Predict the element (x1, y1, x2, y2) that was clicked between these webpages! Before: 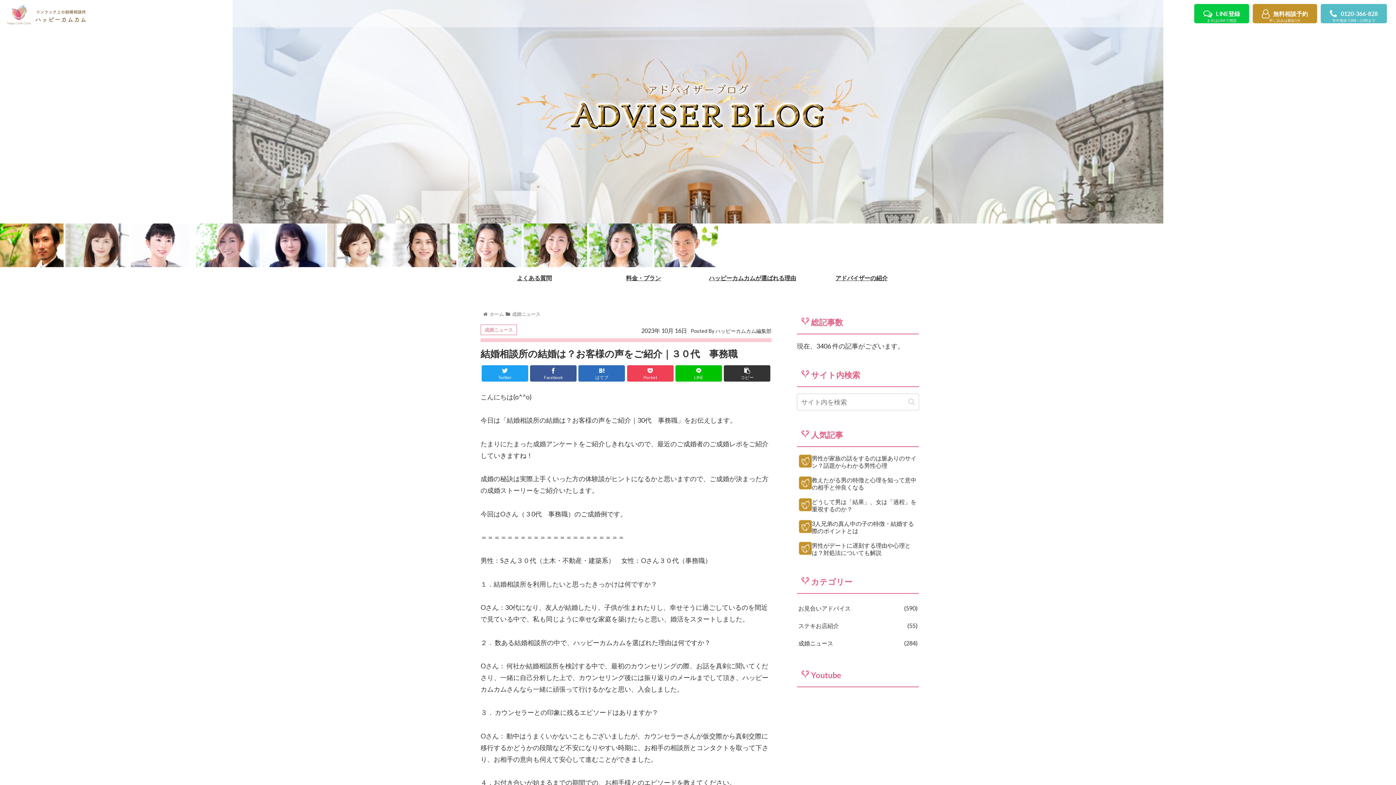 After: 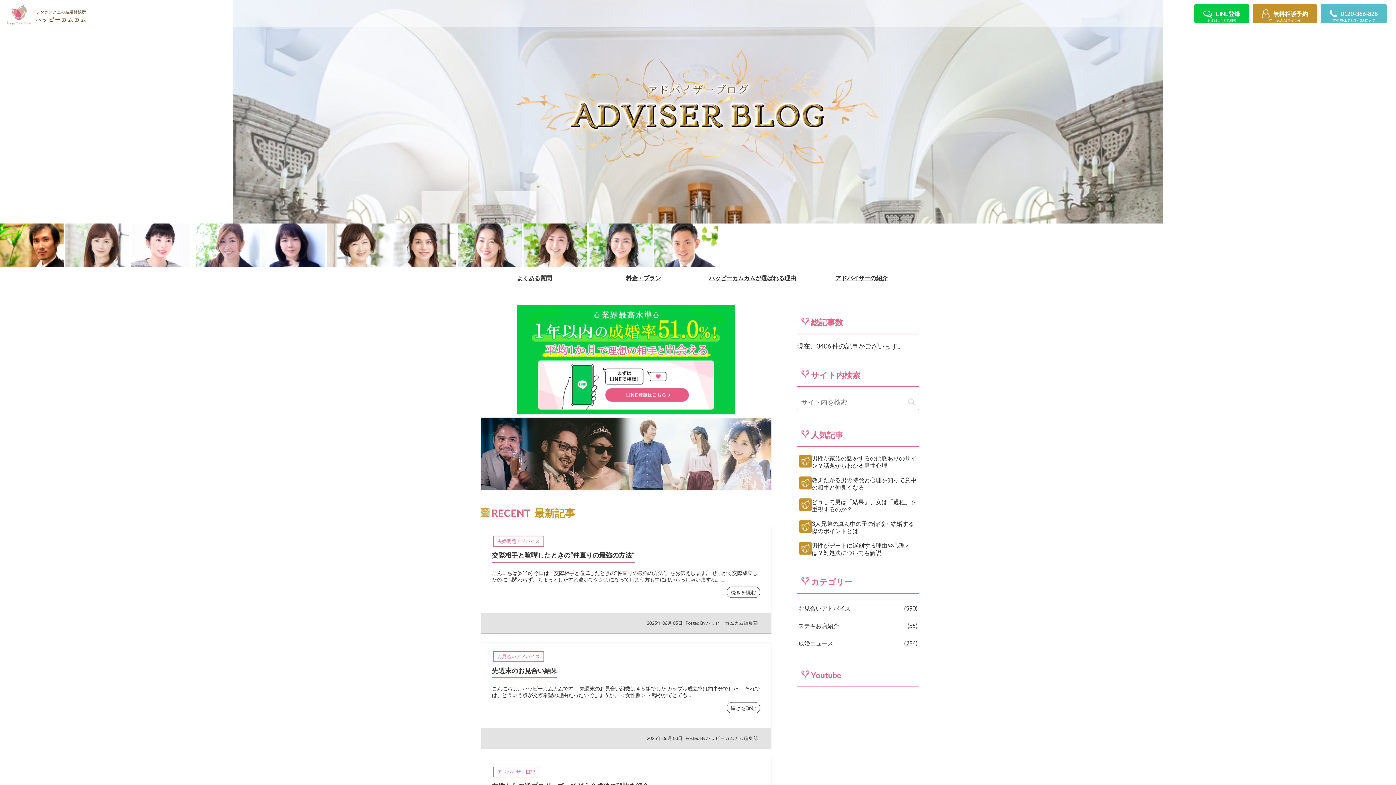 Action: label: ホーム bbox: (488, 311, 505, 317)